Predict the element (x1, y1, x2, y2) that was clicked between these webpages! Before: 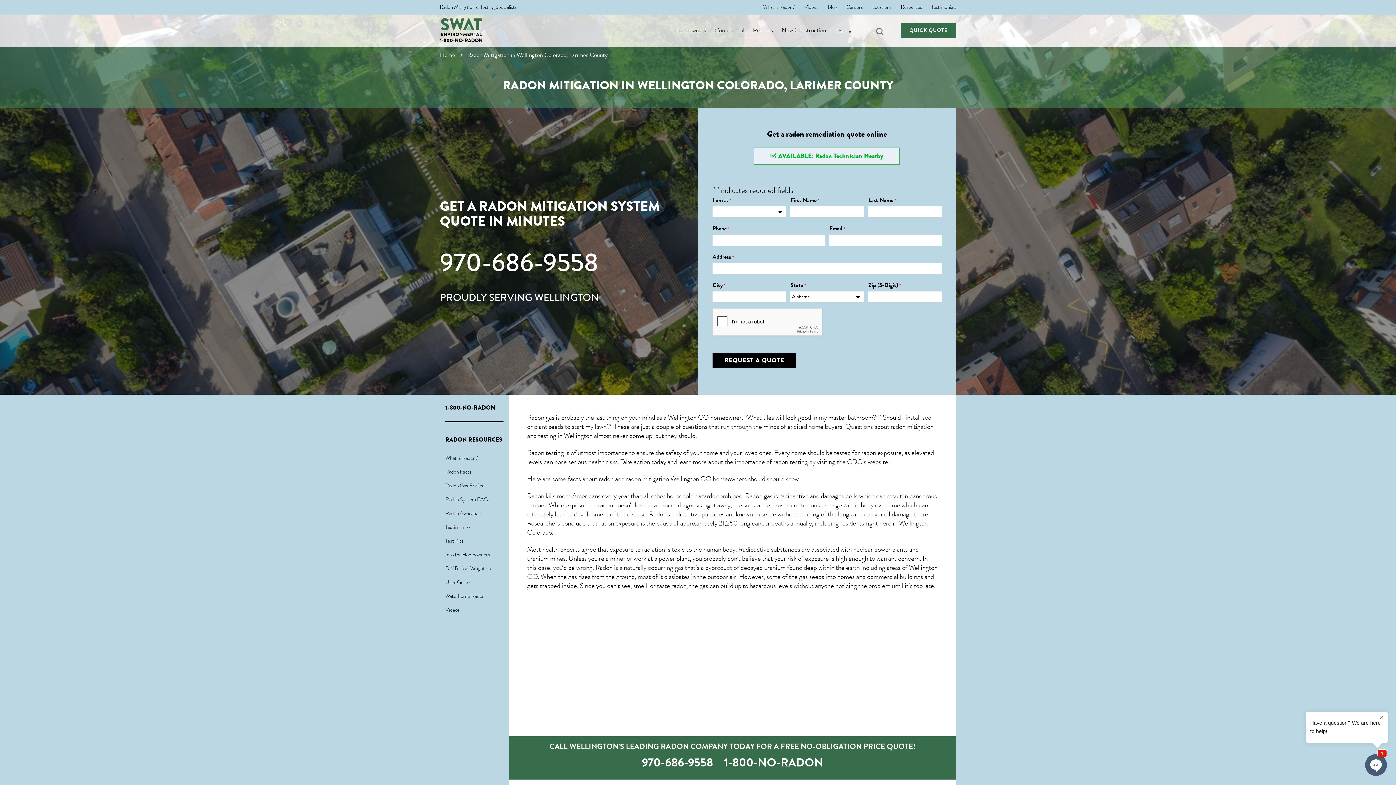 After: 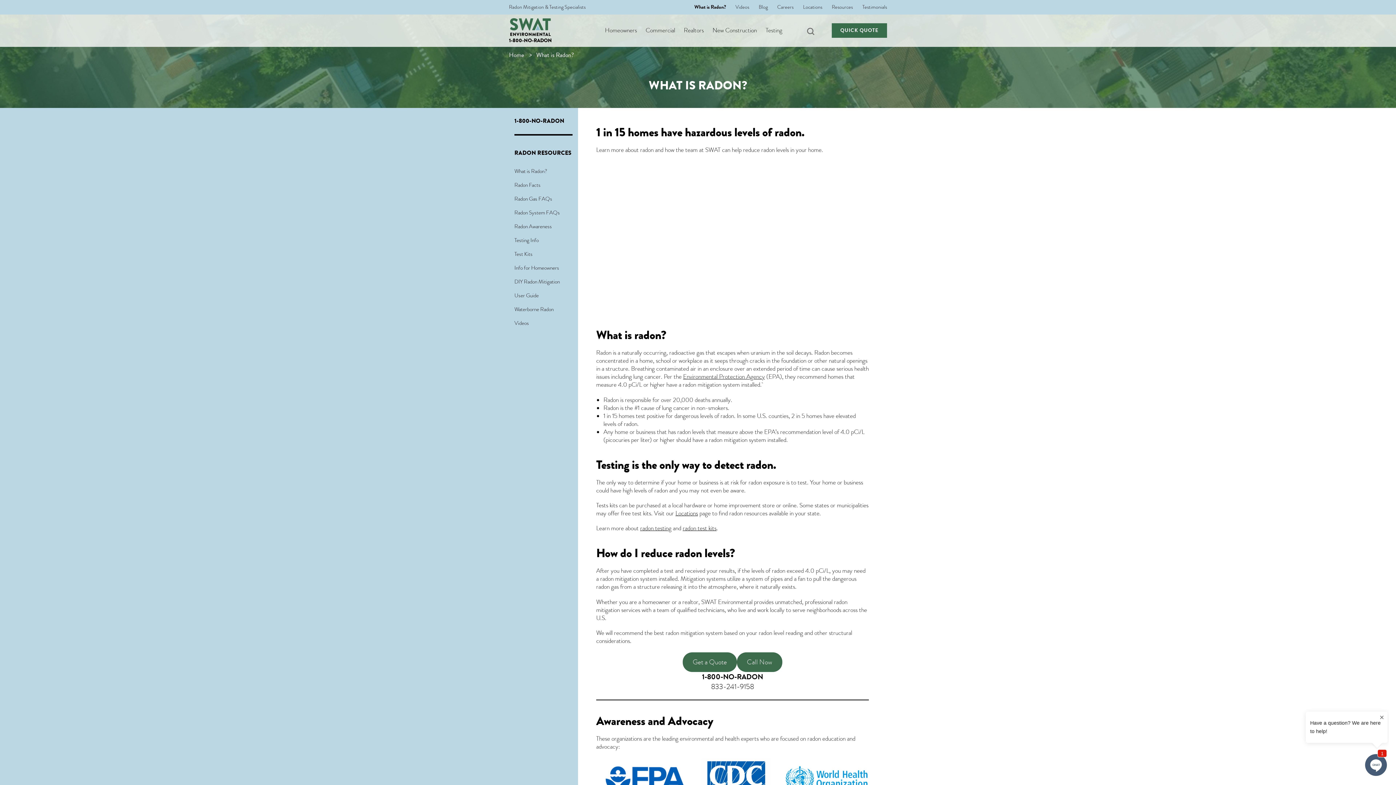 Action: bbox: (445, 454, 478, 461) label: What is Radon?